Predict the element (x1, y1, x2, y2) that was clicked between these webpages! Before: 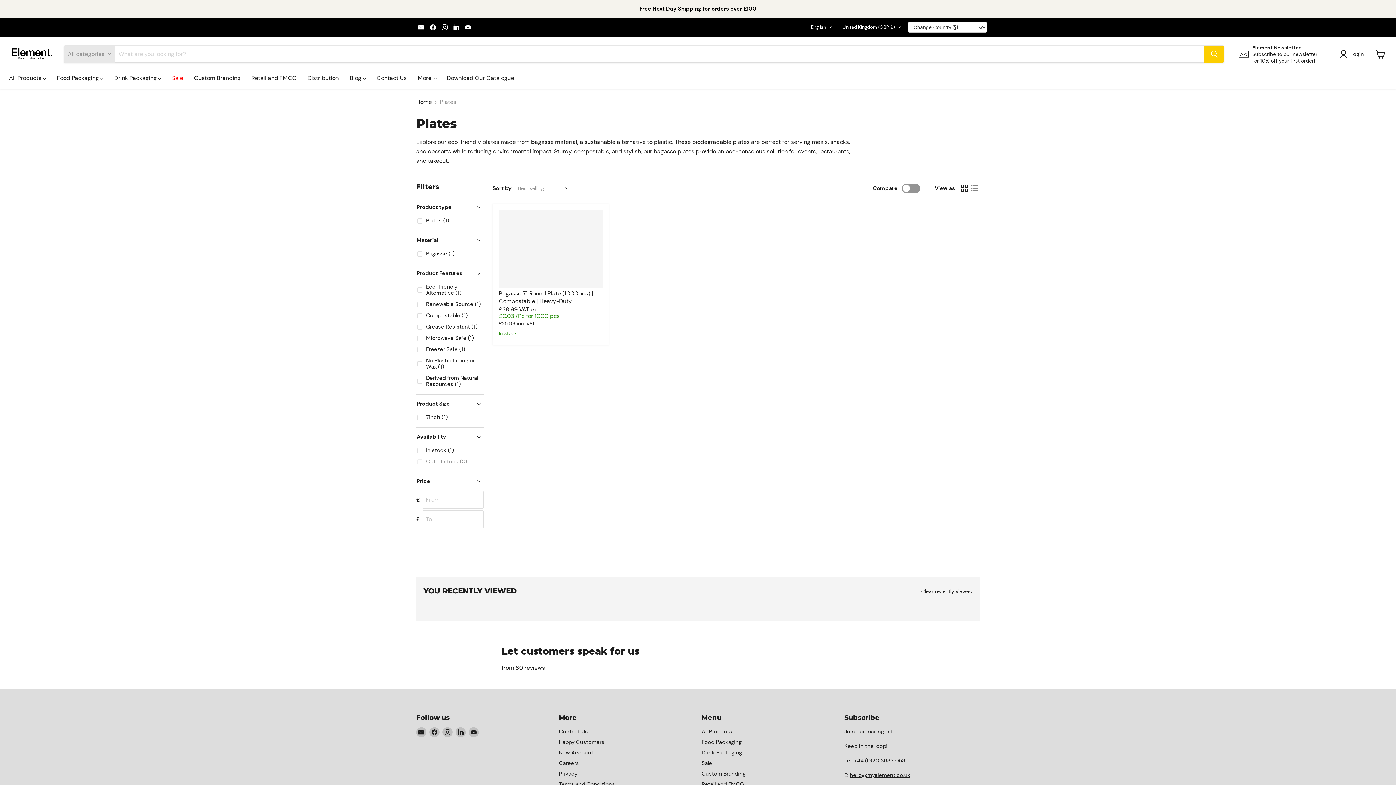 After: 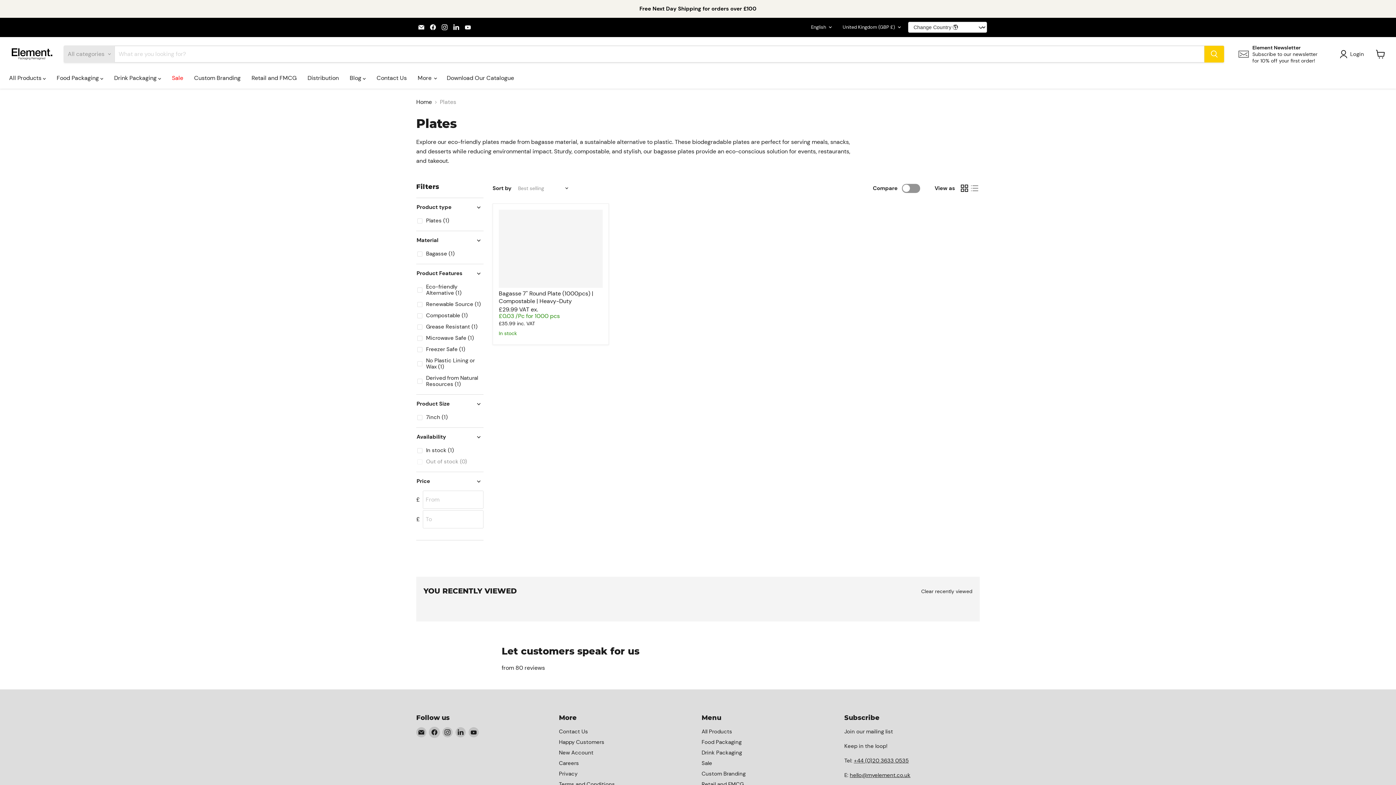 Action: bbox: (429, 727, 439, 737) label: Find us on Facebook